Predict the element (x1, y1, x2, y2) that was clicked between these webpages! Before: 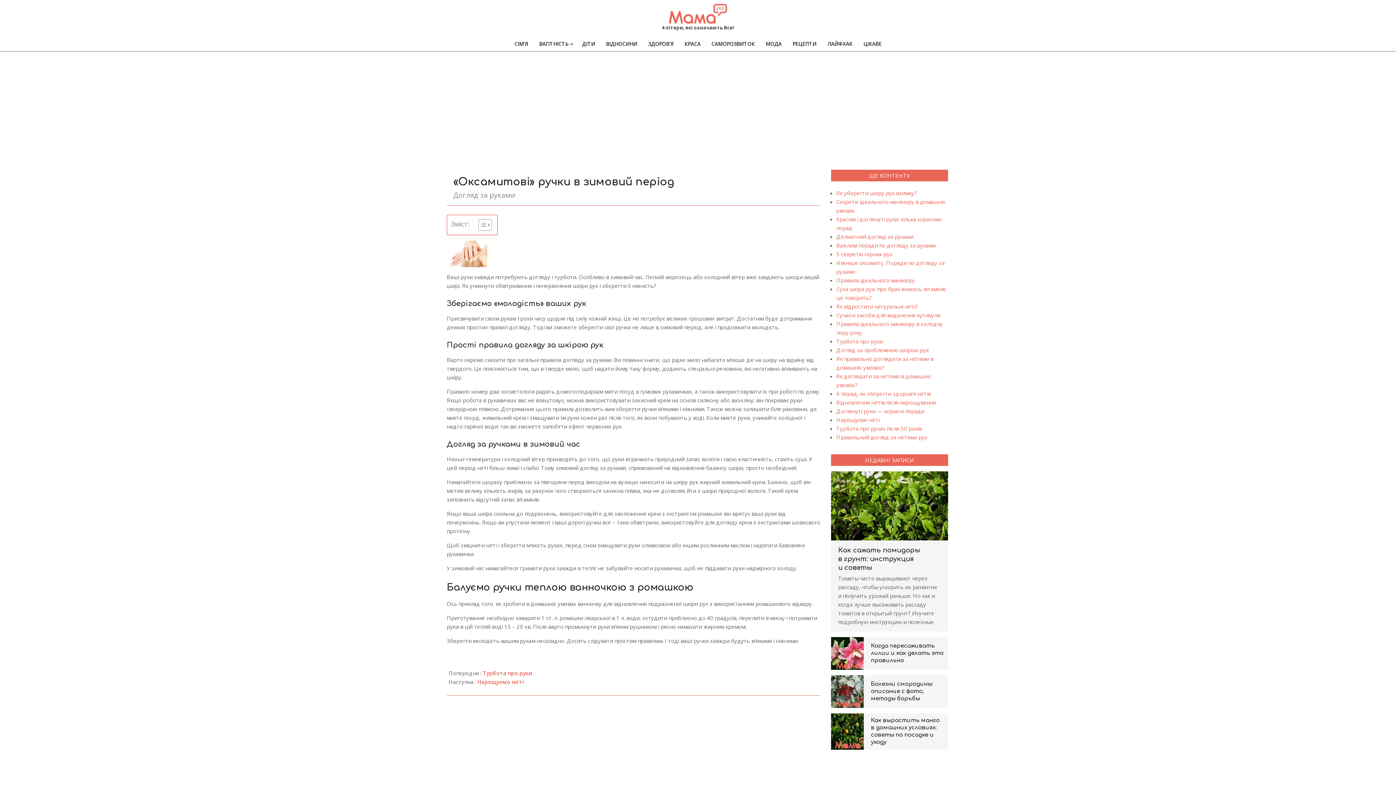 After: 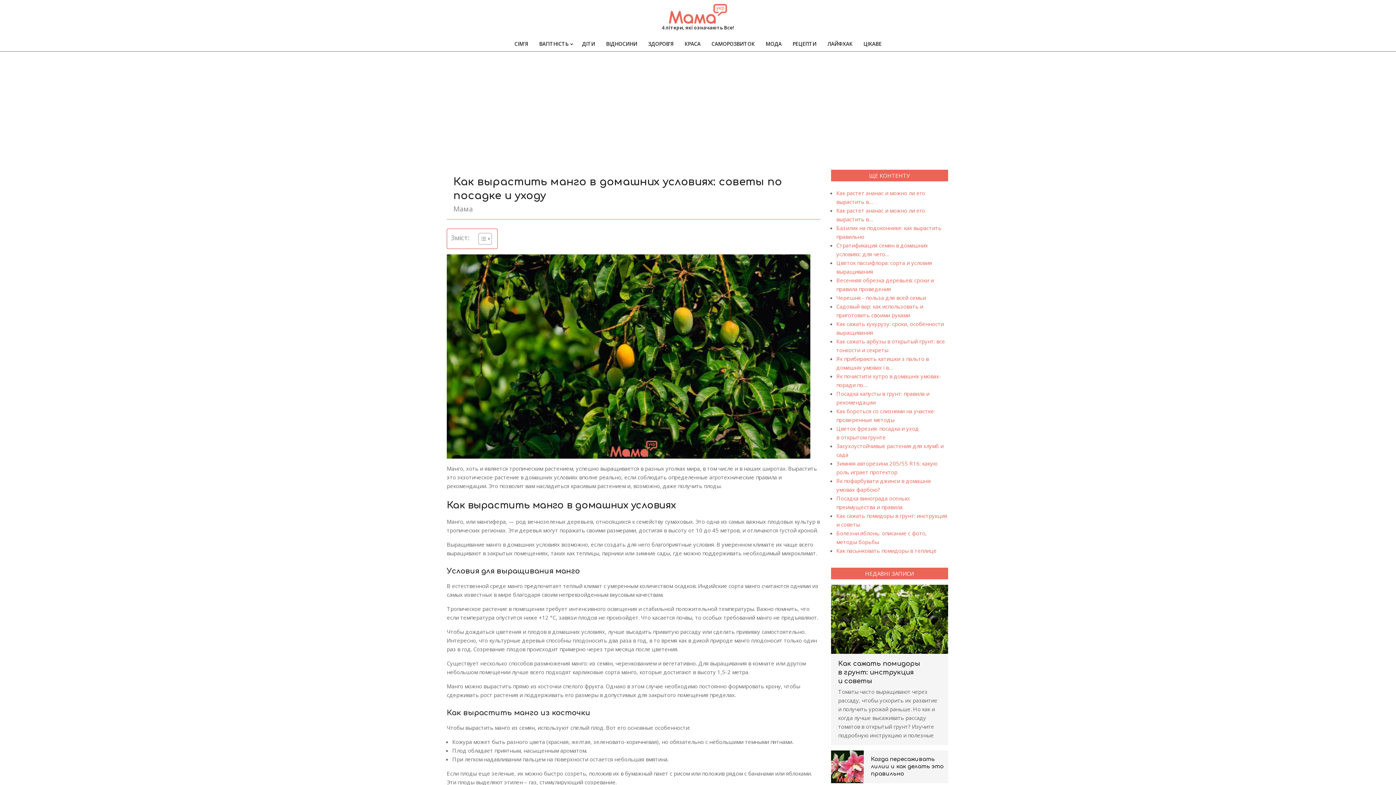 Action: bbox: (831, 713, 863, 746)